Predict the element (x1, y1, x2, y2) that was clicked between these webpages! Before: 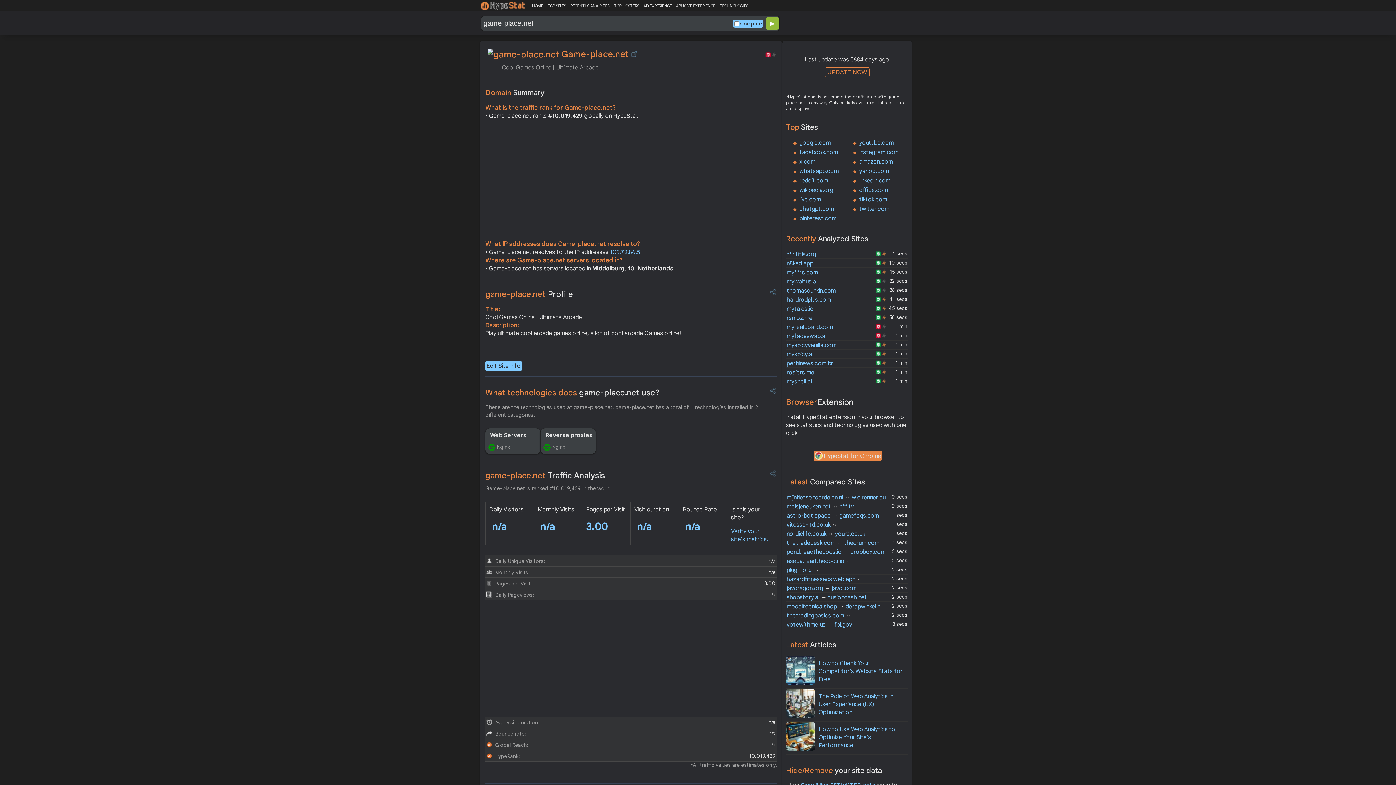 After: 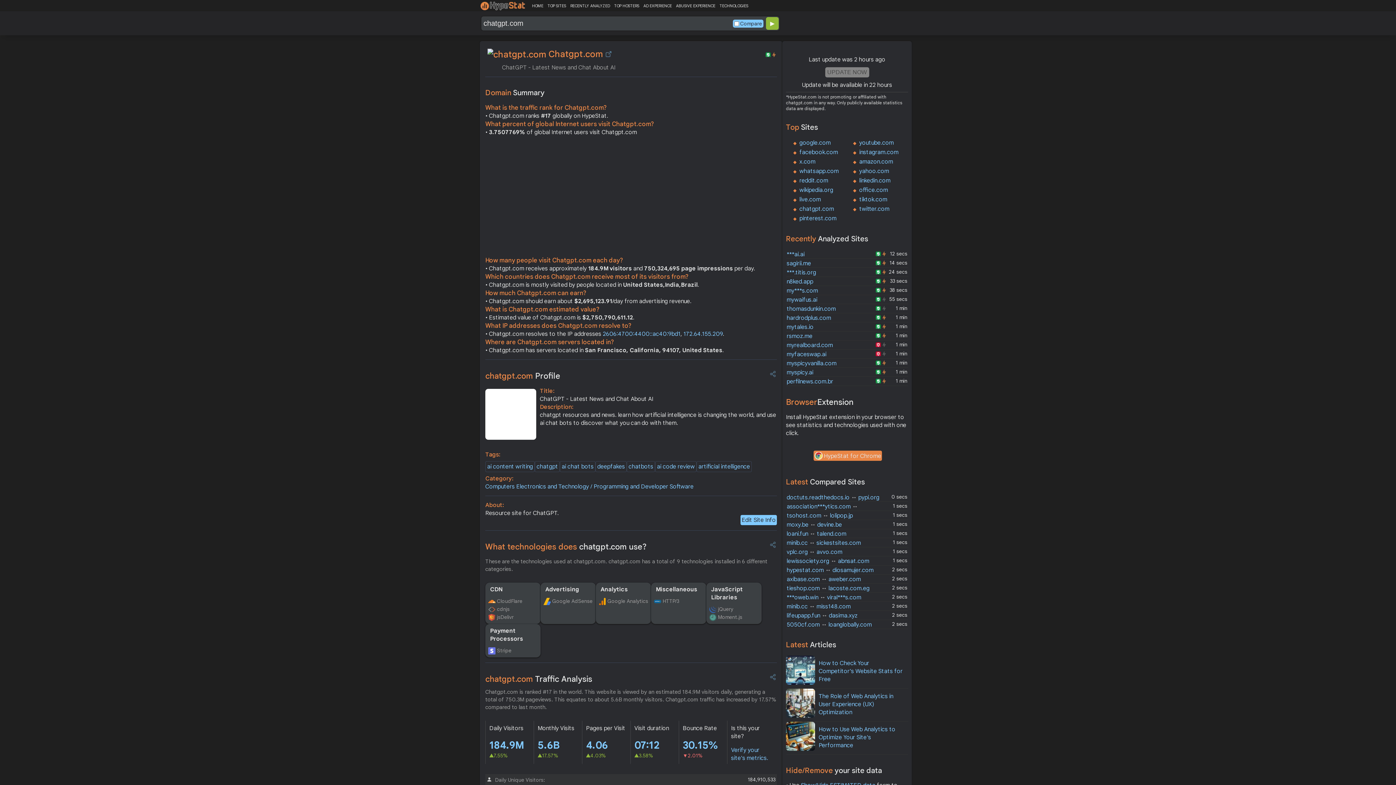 Action: bbox: (799, 205, 834, 212) label: chatgpt.com